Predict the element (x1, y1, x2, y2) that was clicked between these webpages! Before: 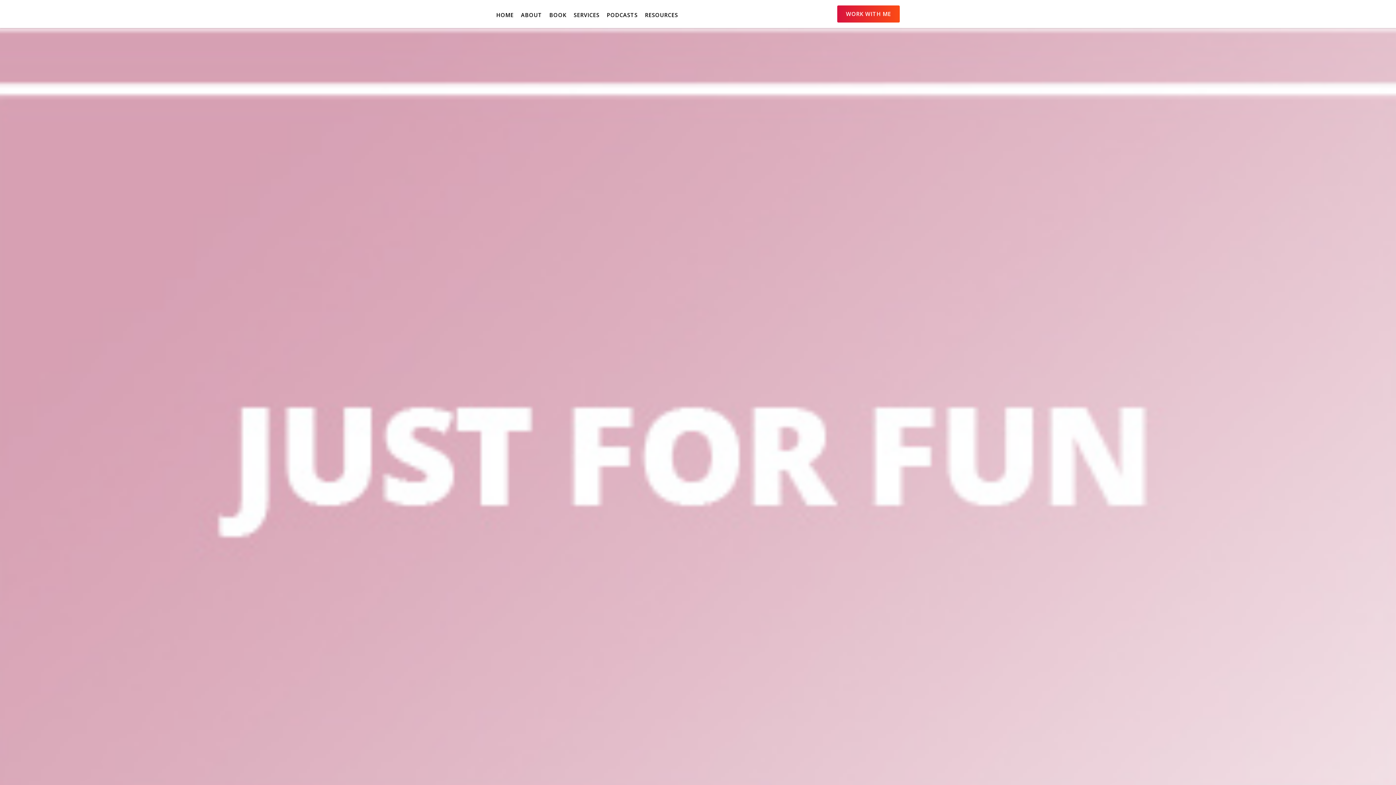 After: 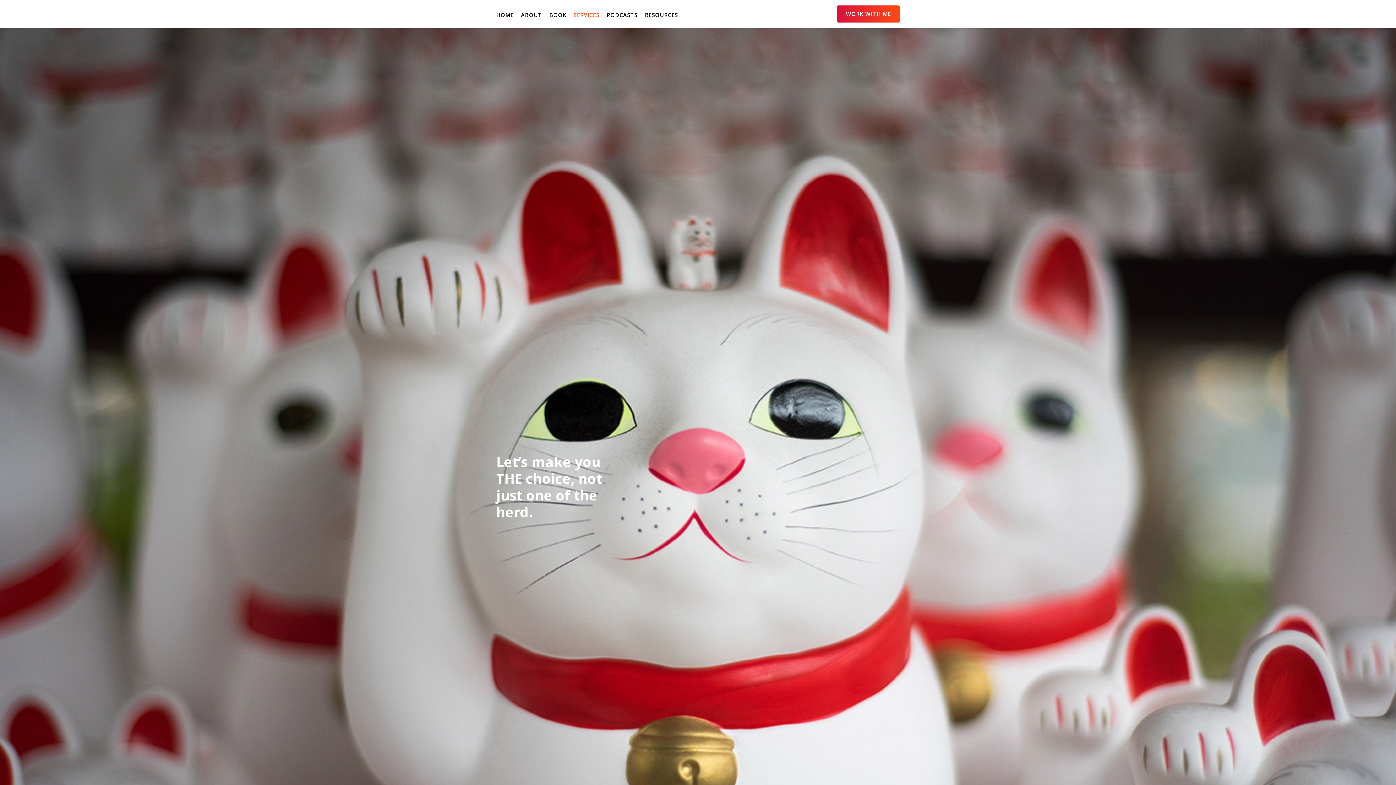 Action: label: SERVICES bbox: (570, 7, 603, 22)